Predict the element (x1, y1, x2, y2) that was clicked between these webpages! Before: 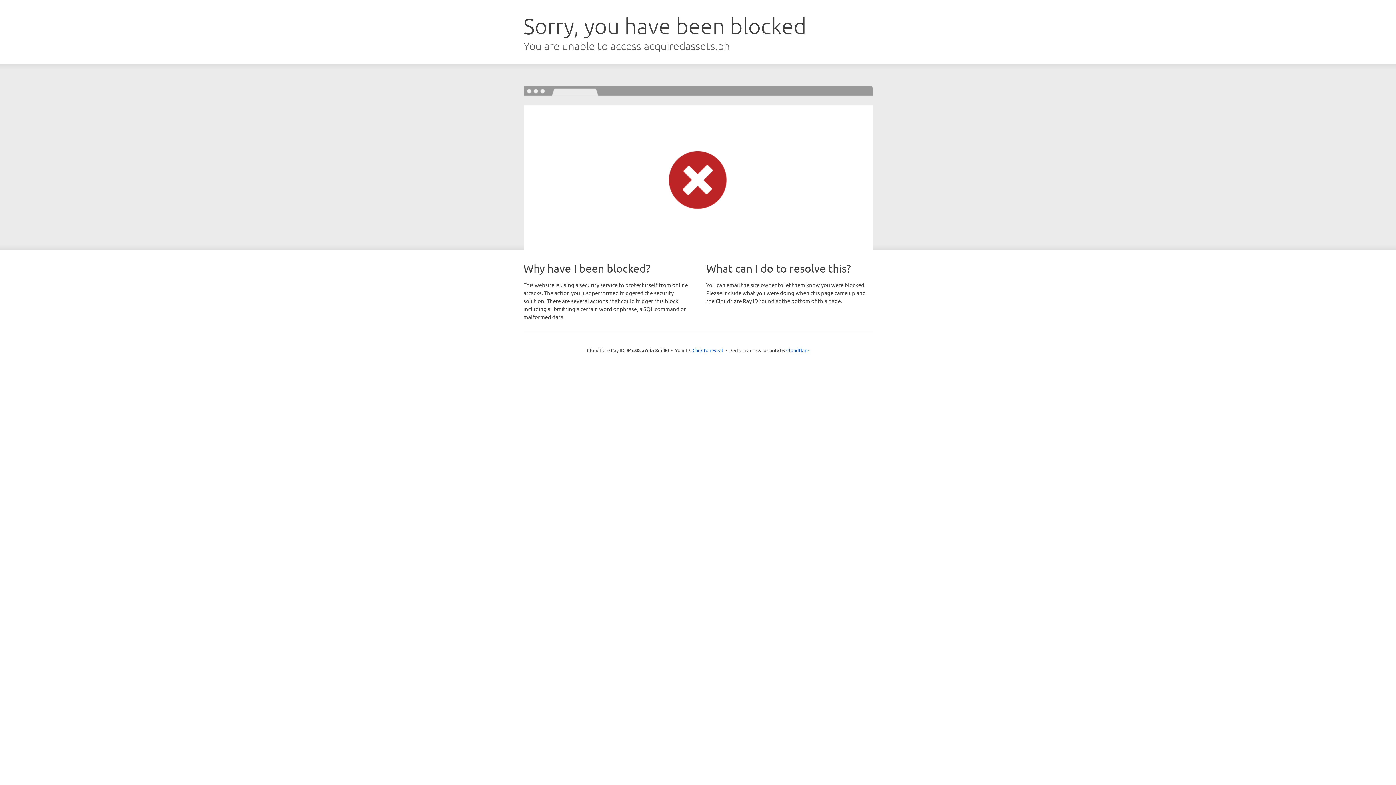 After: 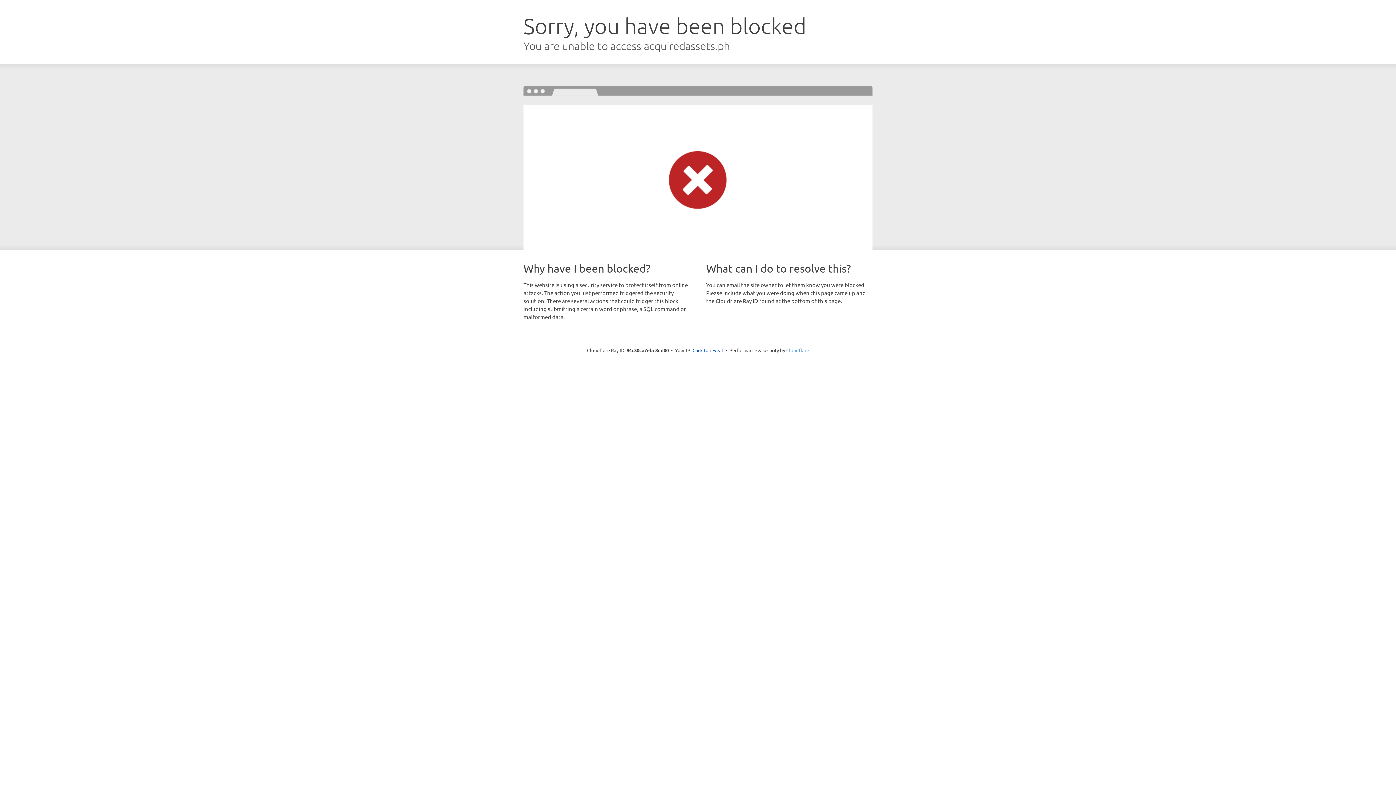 Action: bbox: (786, 347, 809, 353) label: Cloudflare